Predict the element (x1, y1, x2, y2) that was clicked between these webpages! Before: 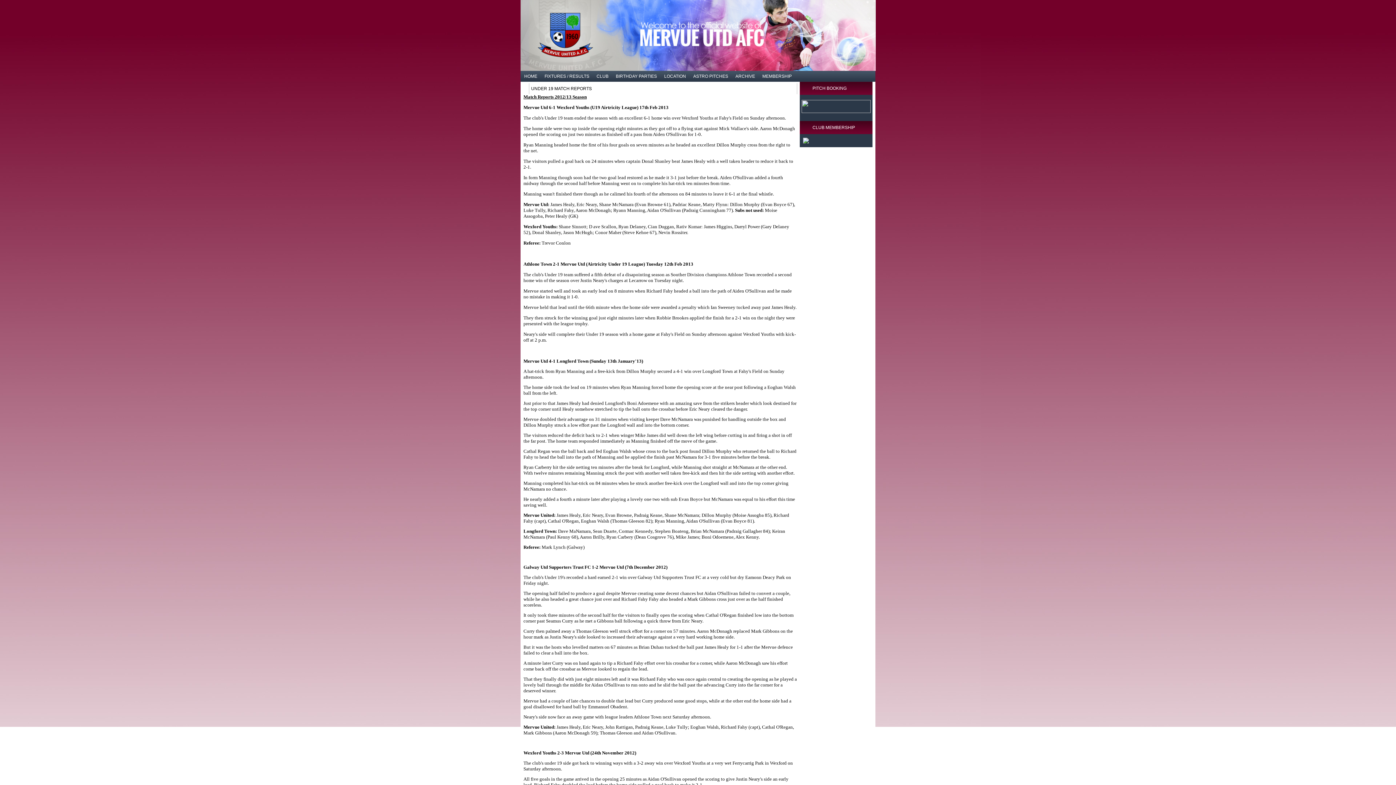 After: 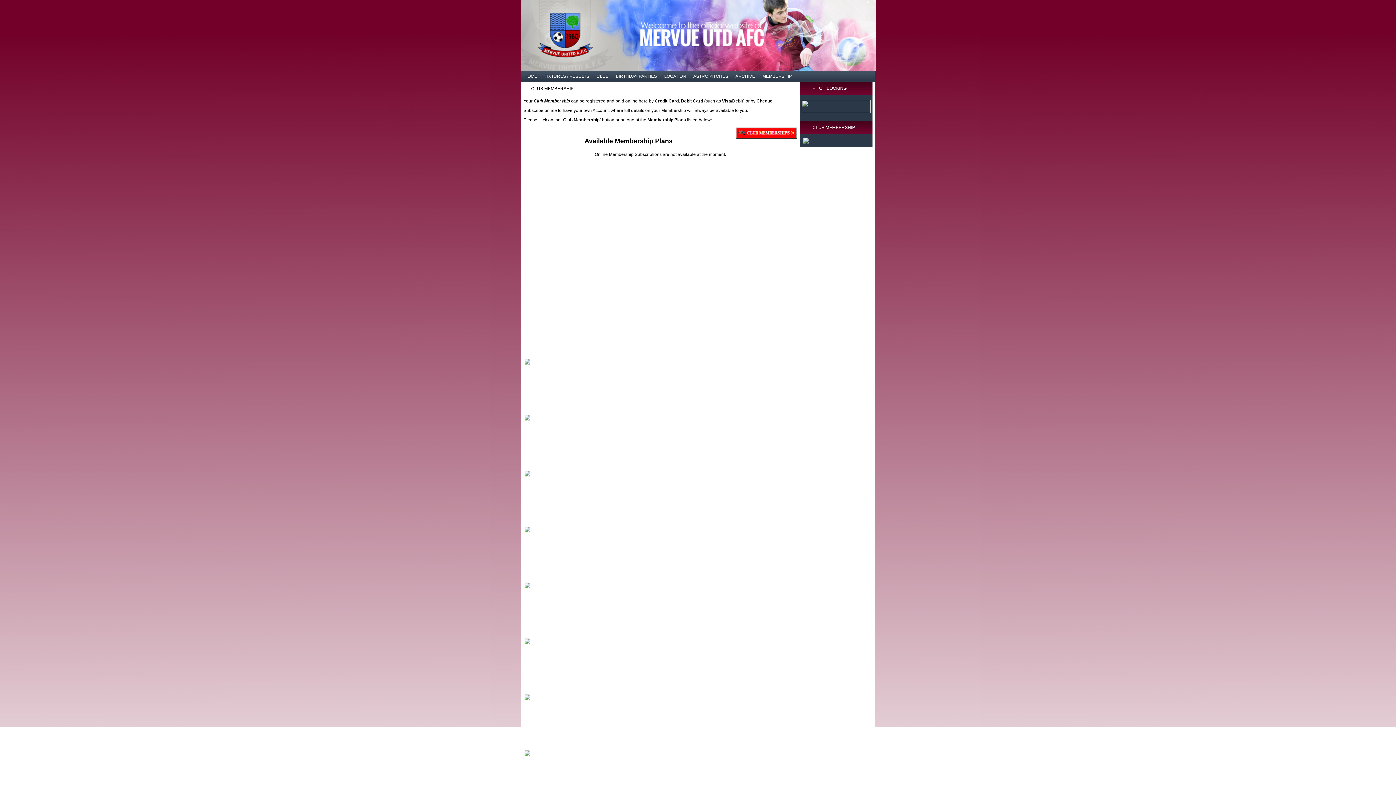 Action: bbox: (758, 70, 795, 80) label: MEMBERSHIP